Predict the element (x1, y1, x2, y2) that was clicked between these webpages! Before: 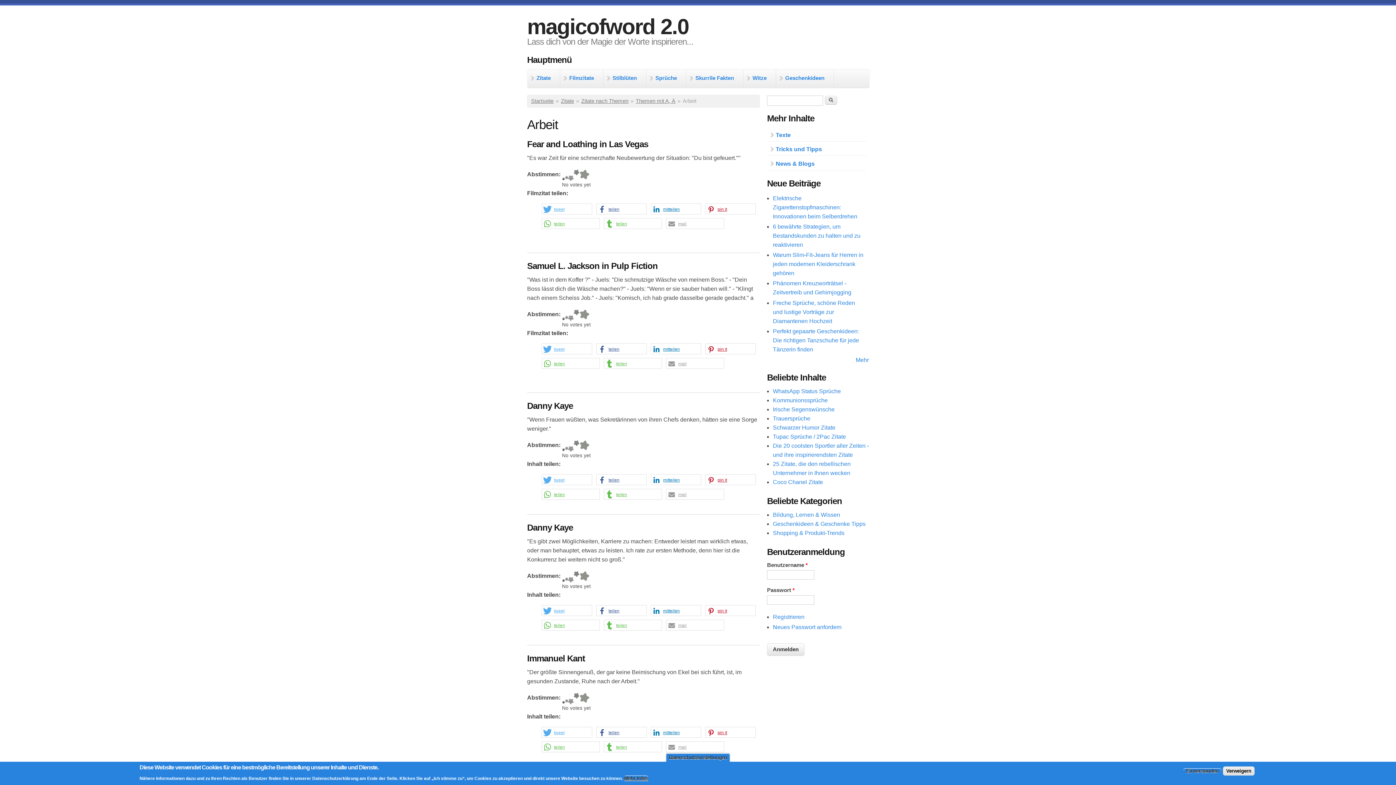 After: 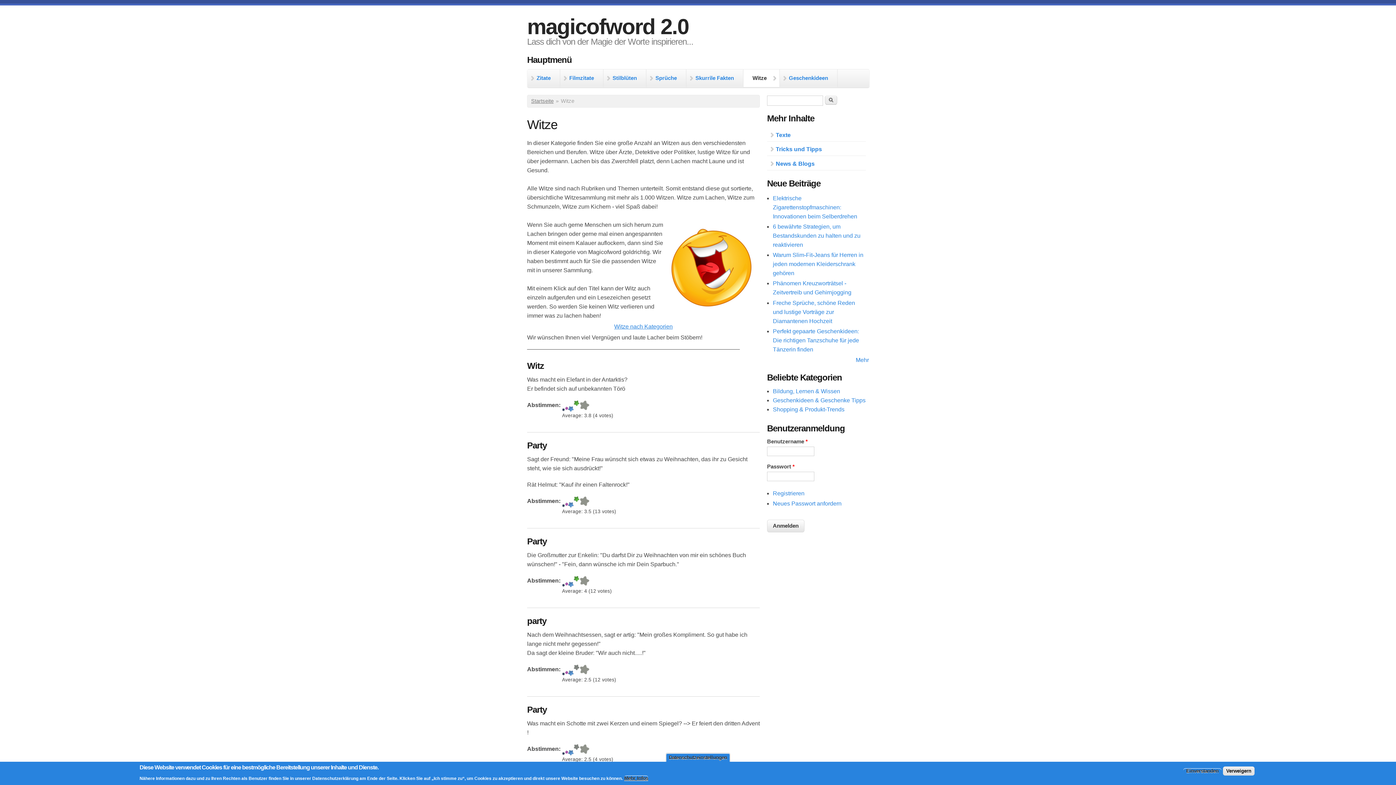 Action: label: Witze bbox: (743, 69, 776, 87)